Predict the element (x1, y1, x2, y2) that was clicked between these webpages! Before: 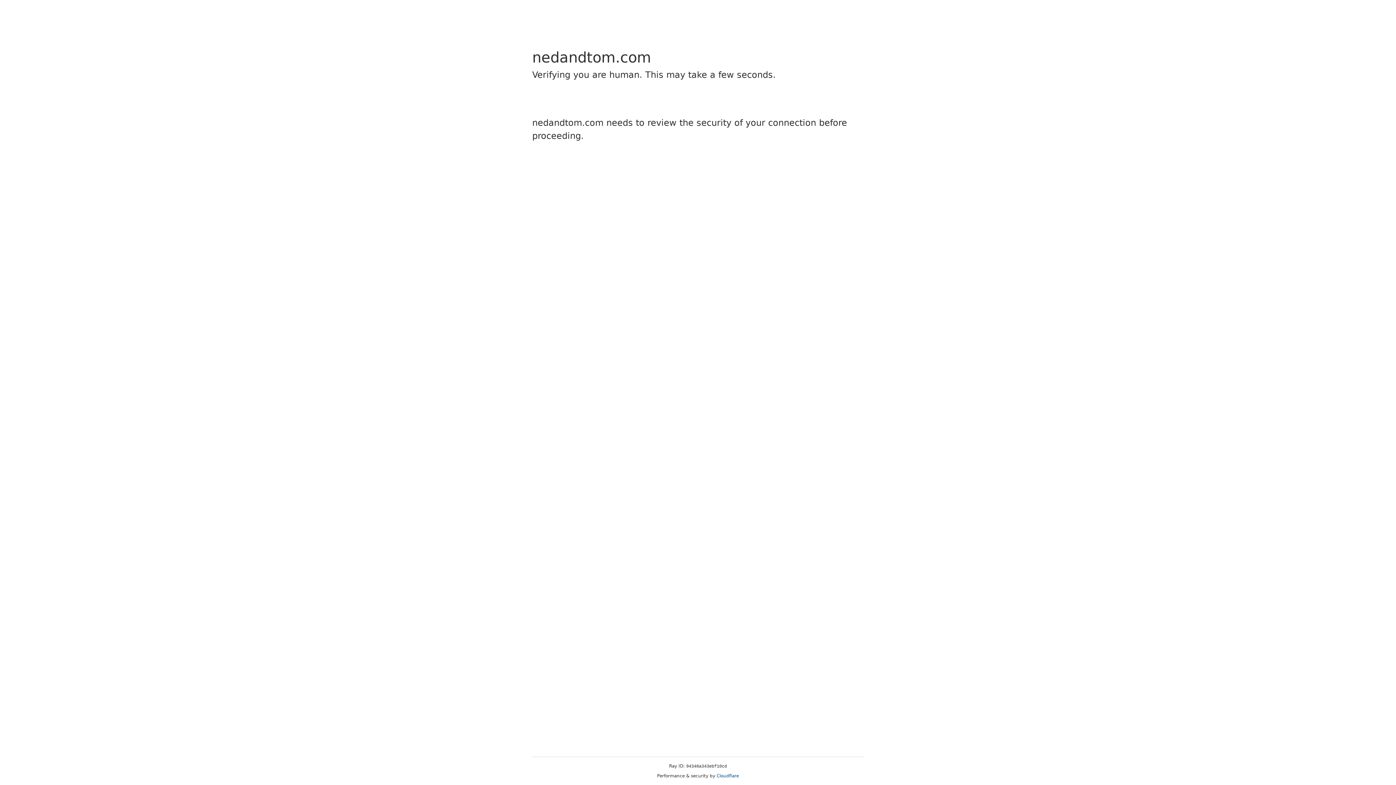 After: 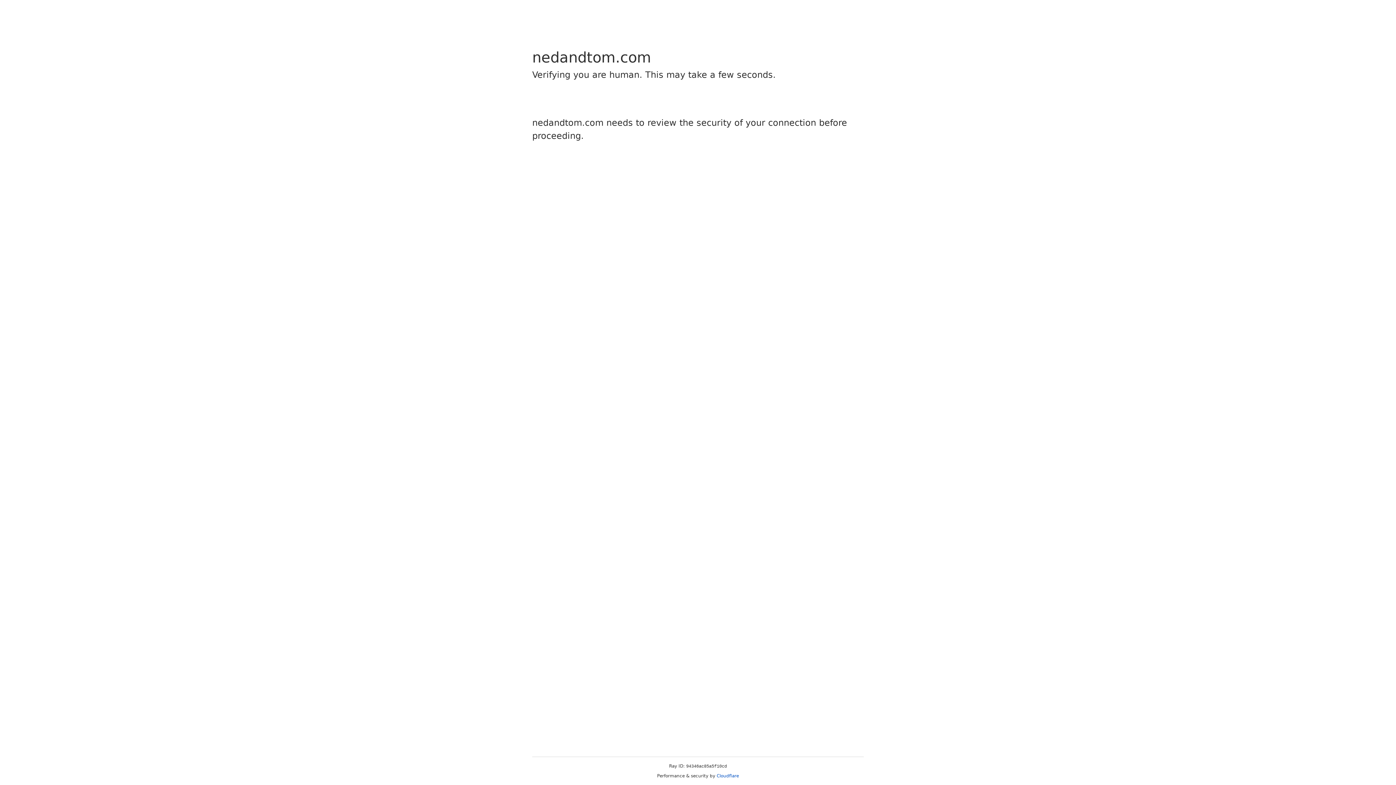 Action: label: Cloudflare bbox: (716, 773, 739, 778)